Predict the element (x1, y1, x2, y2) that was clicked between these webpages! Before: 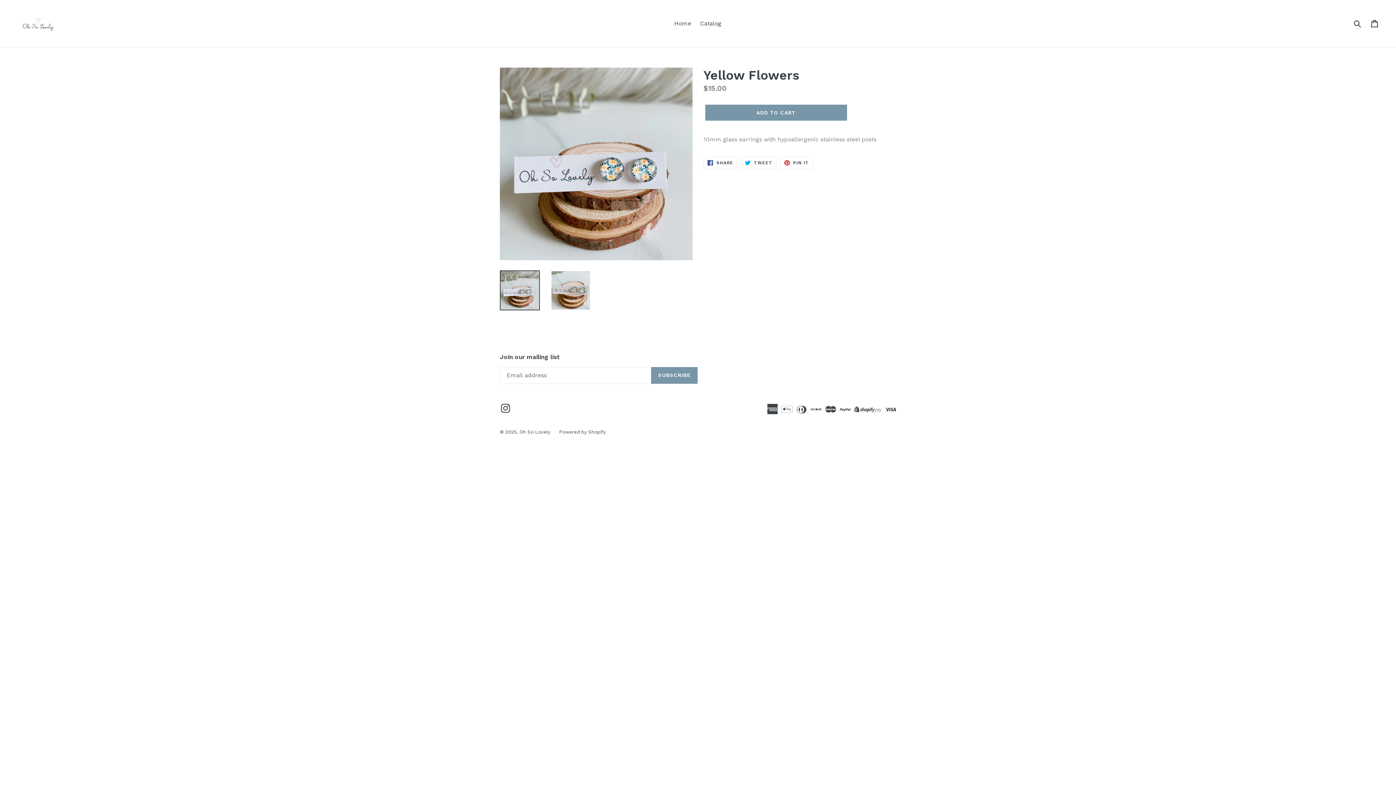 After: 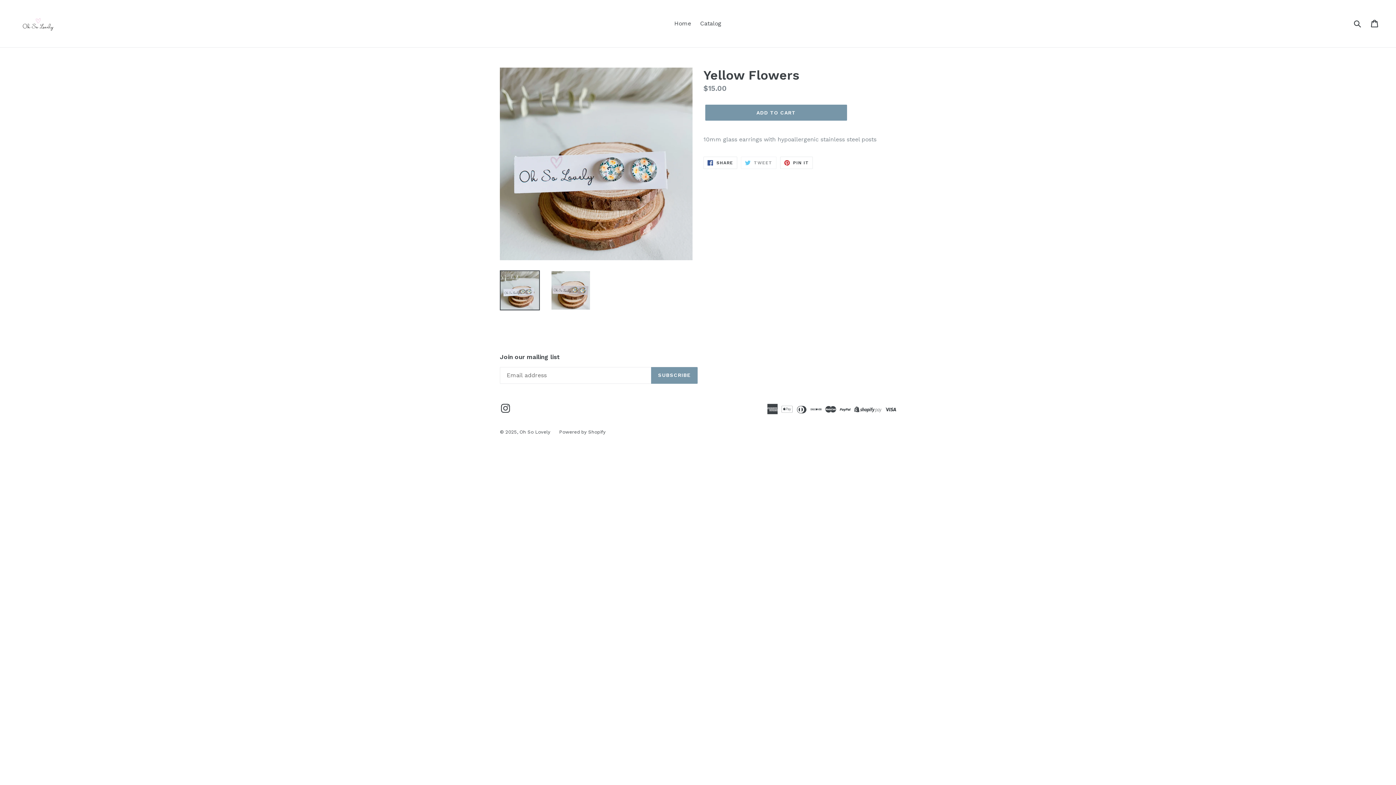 Action: bbox: (741, 156, 776, 169) label:  TWEET
TWEET ON TWITTER